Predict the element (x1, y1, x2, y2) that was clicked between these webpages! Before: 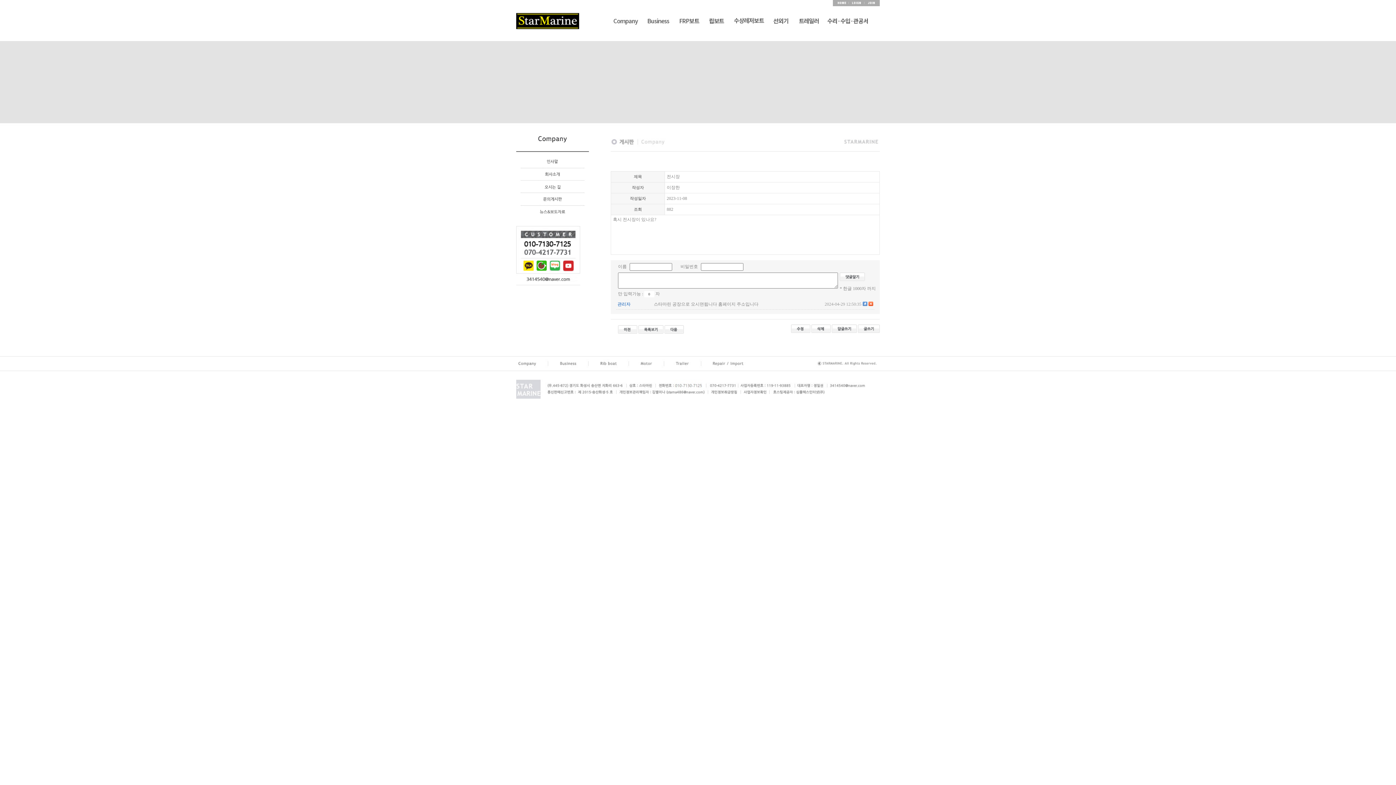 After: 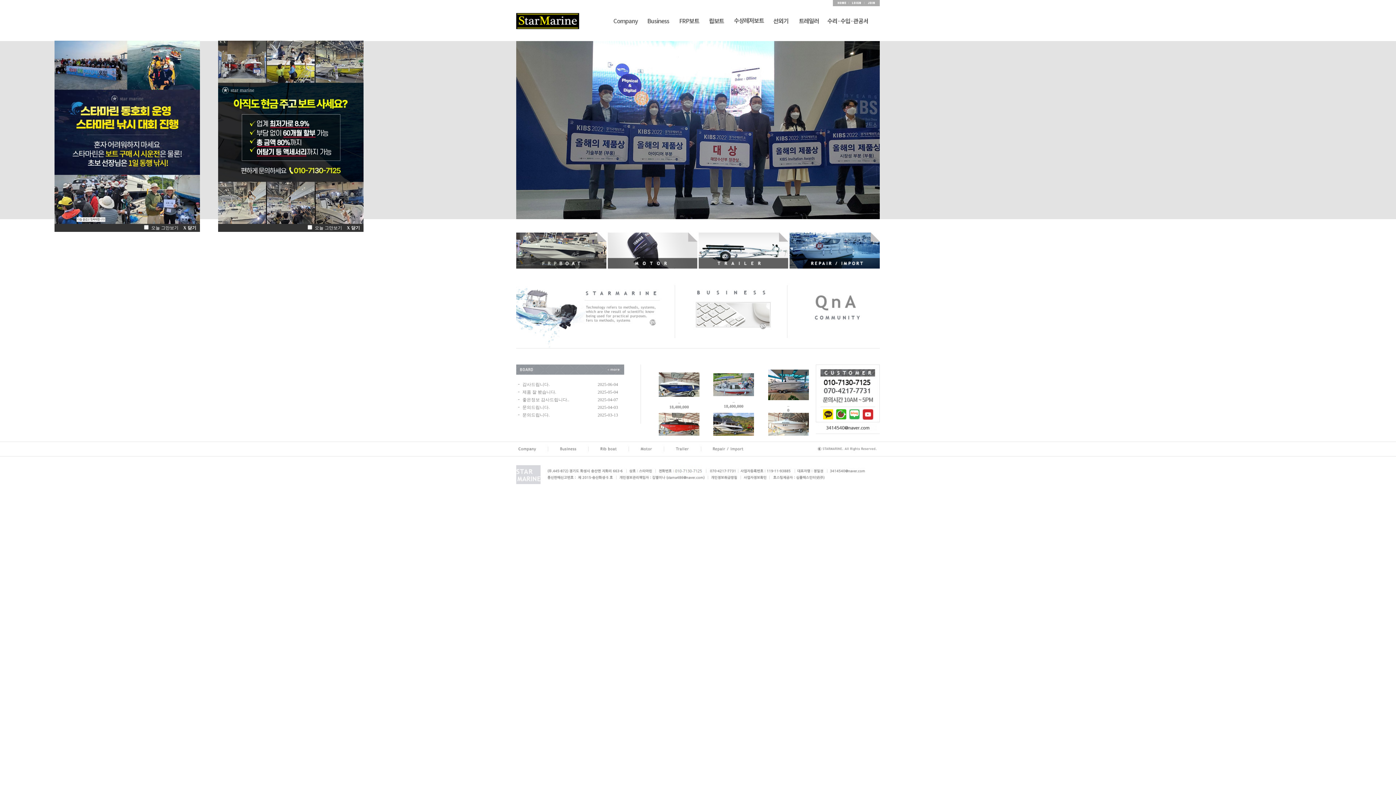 Action: bbox: (833, 0, 849, 5)